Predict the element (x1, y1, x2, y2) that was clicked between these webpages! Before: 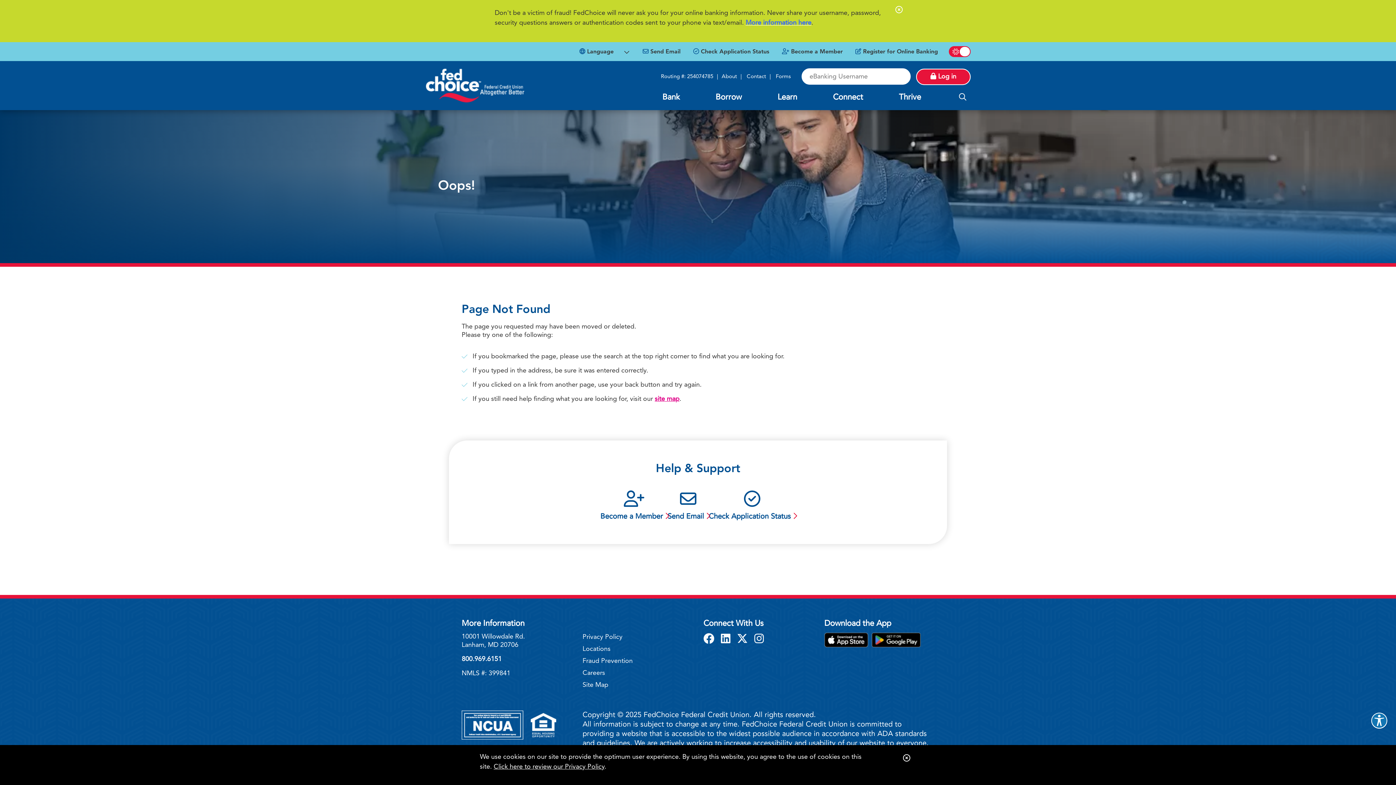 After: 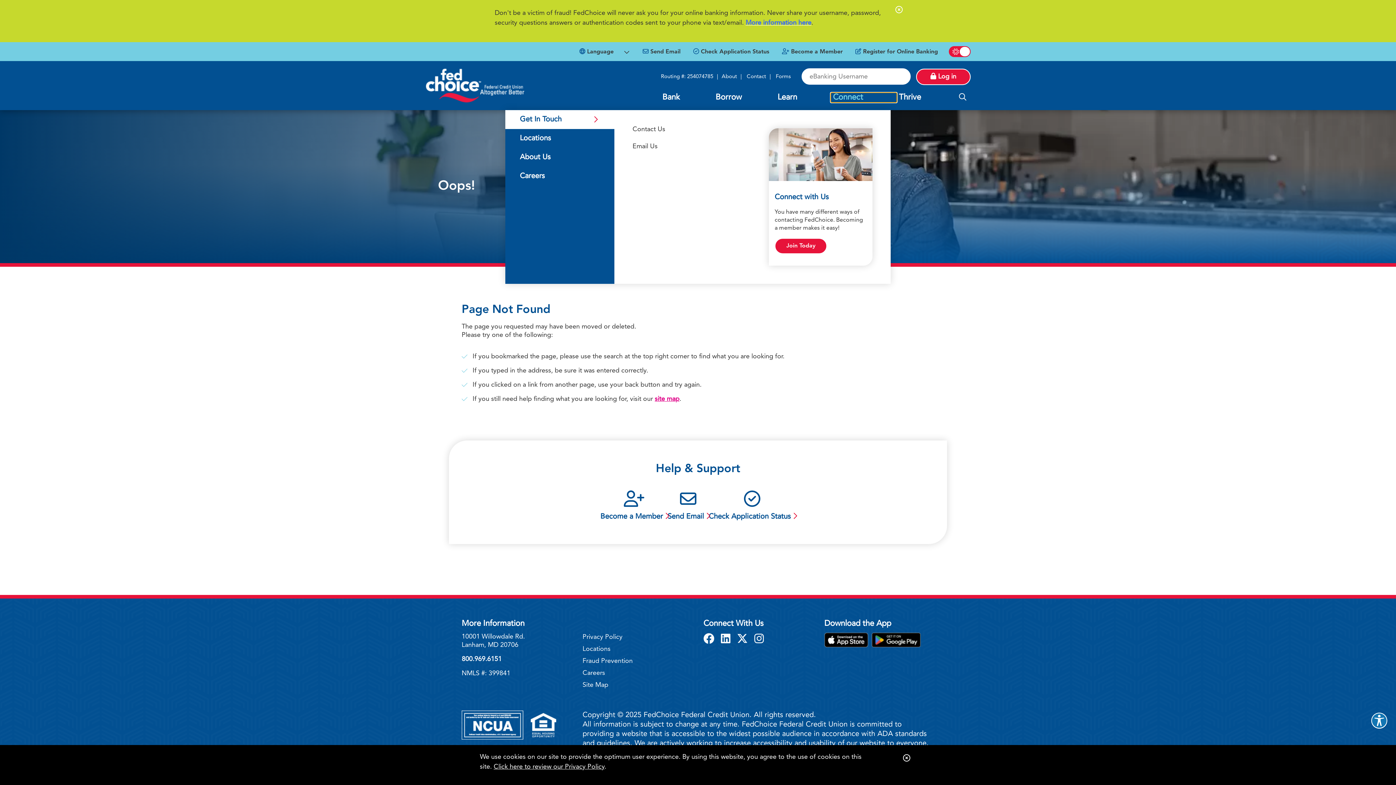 Action: label: Open/Close Connect Section bbox: (830, 92, 896, 102)